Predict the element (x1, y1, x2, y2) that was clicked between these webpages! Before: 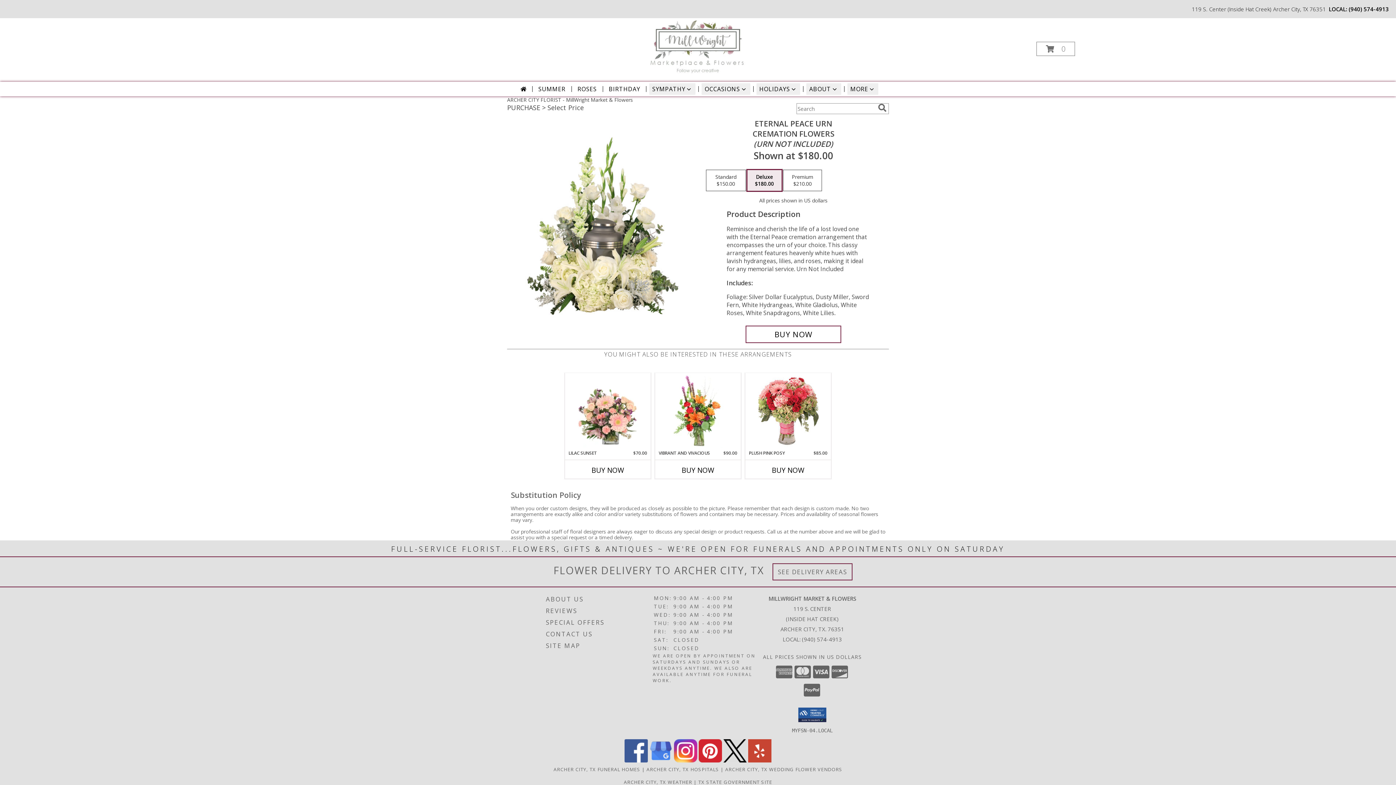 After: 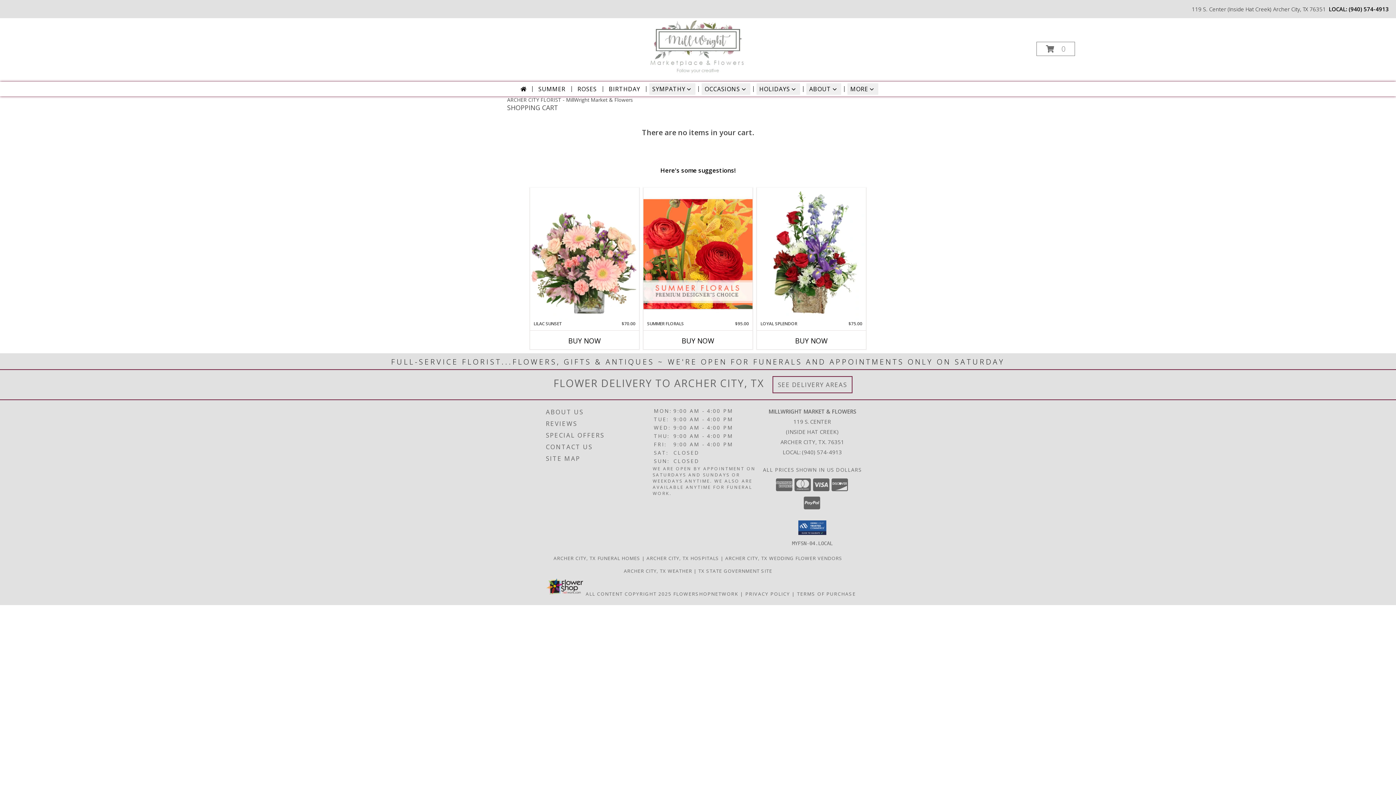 Action: bbox: (1036, 41, 1075, 56) label: View Items in Cart